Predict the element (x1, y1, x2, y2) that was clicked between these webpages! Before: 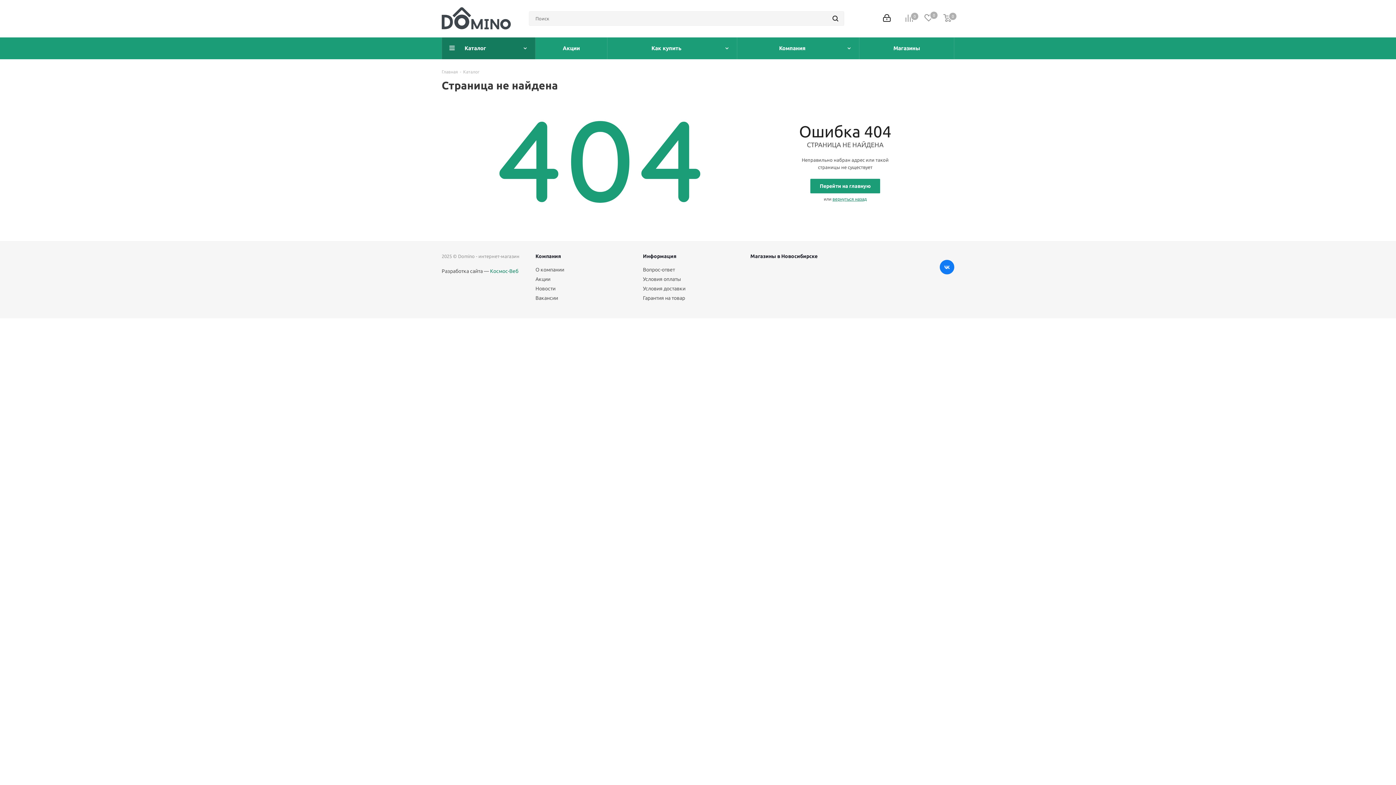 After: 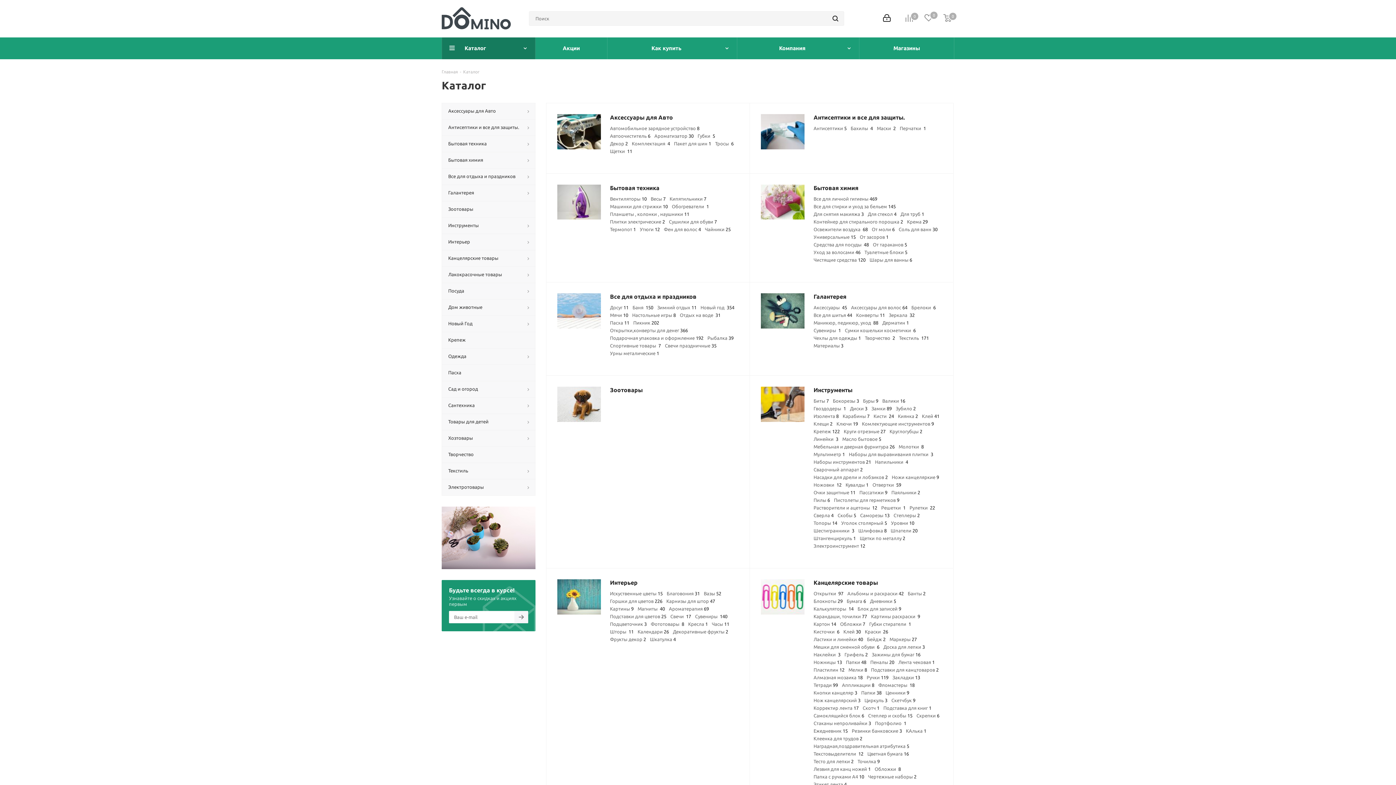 Action: label: Каталог bbox: (442, 37, 535, 59)